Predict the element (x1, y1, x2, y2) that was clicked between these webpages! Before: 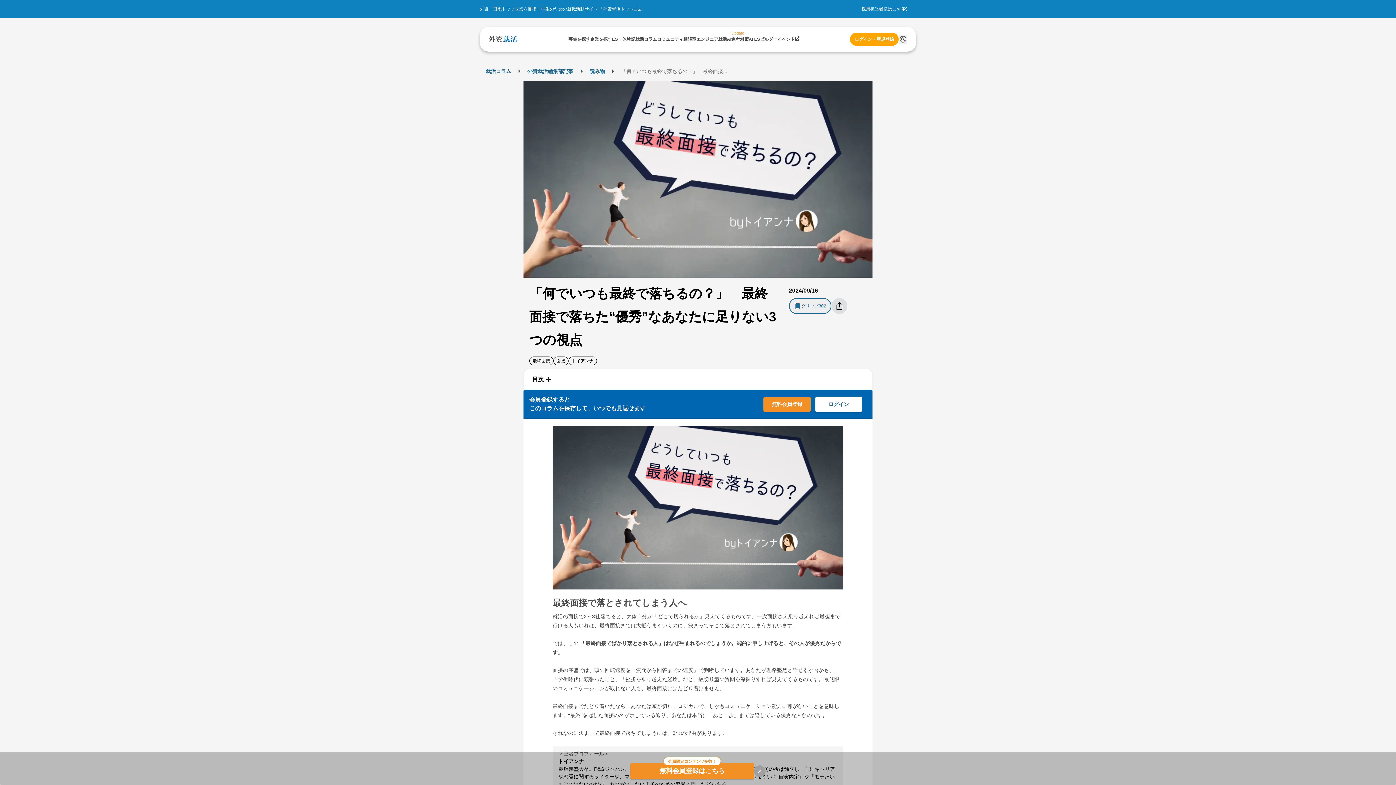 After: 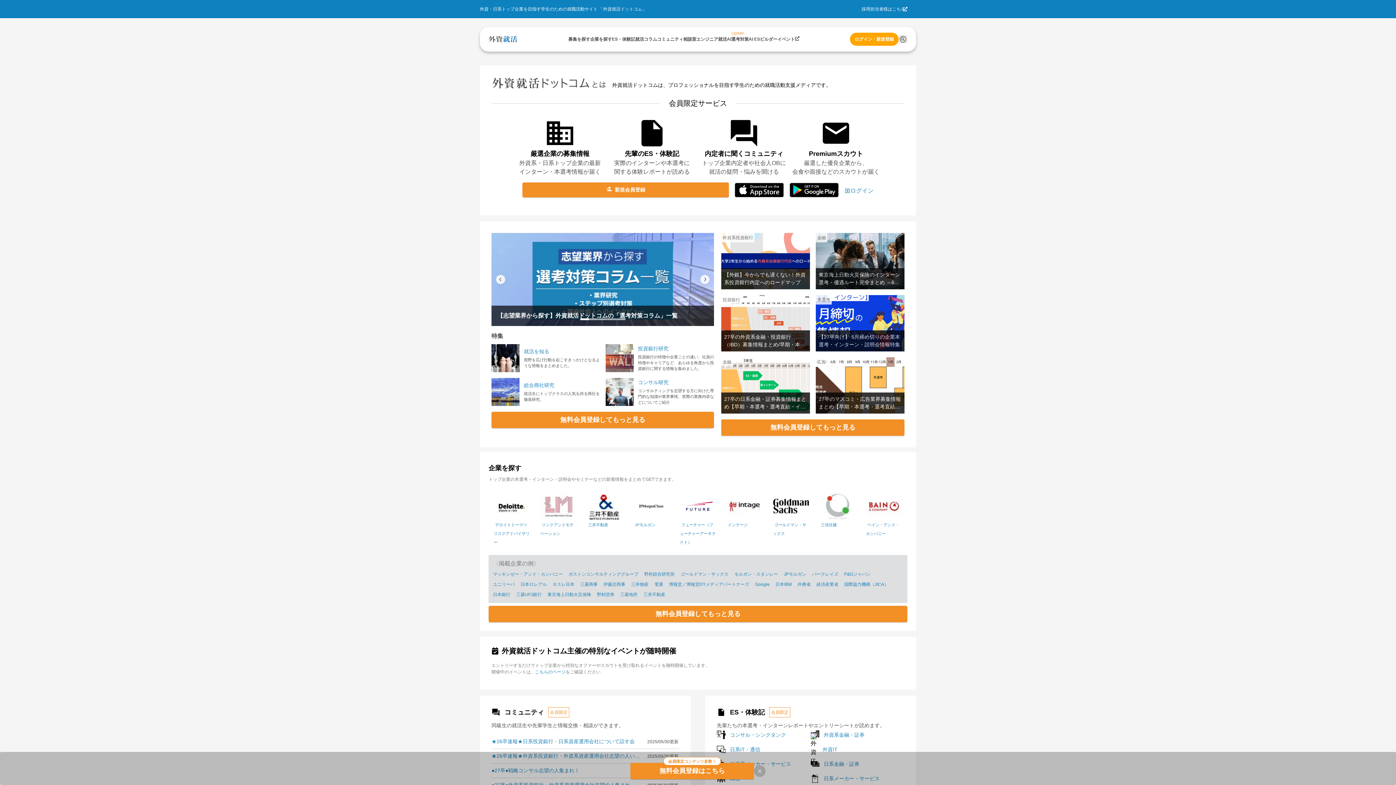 Action: bbox: (488, 35, 517, 42)